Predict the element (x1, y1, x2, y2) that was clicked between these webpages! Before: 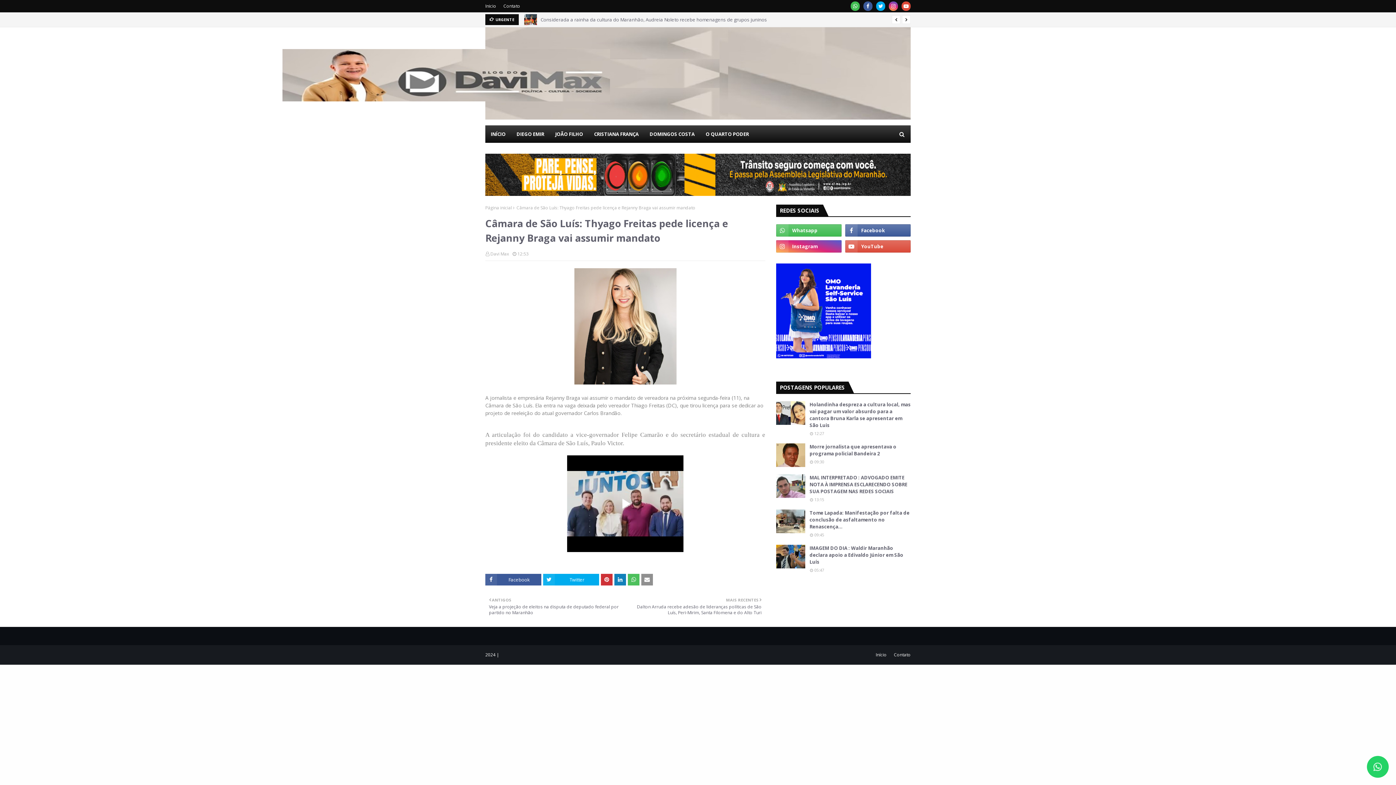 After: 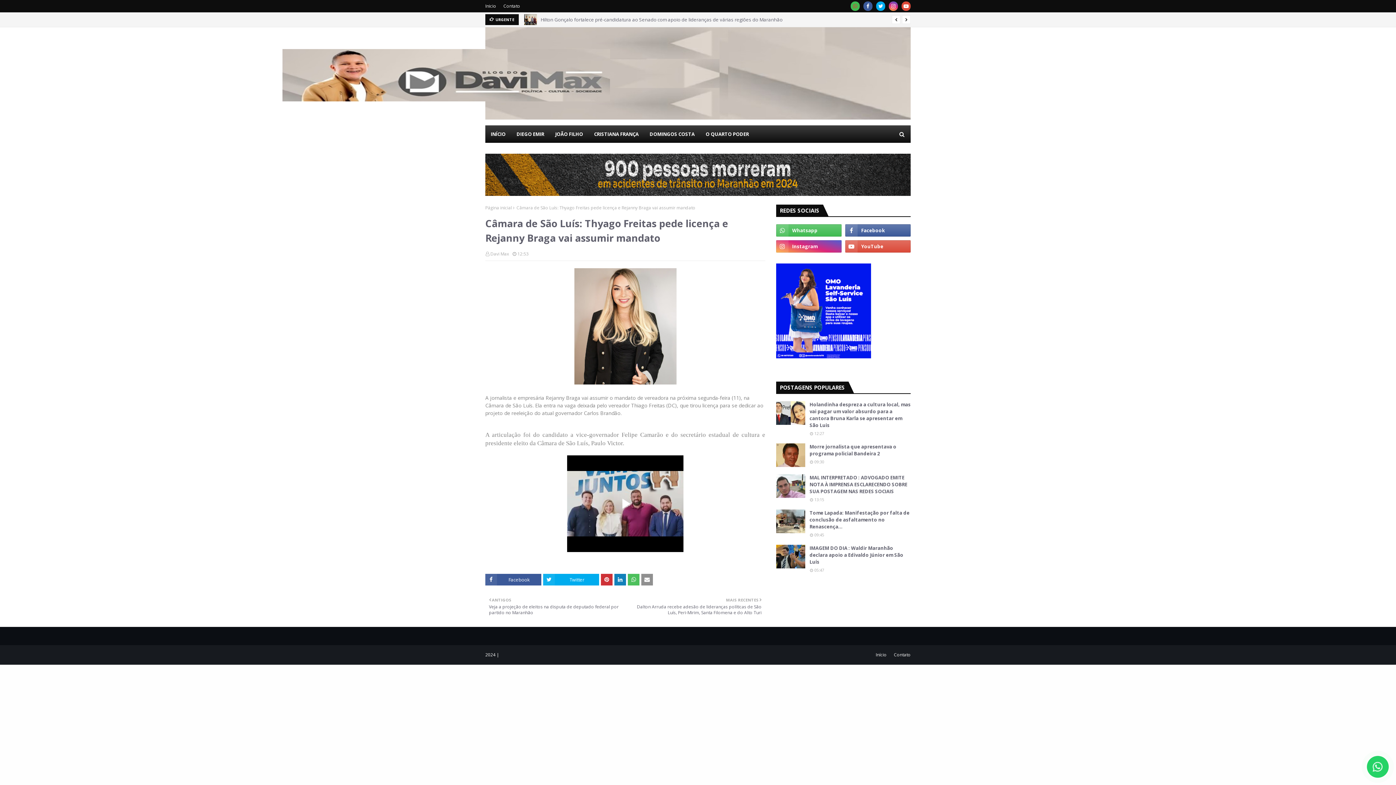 Action: bbox: (850, 1, 860, 10)